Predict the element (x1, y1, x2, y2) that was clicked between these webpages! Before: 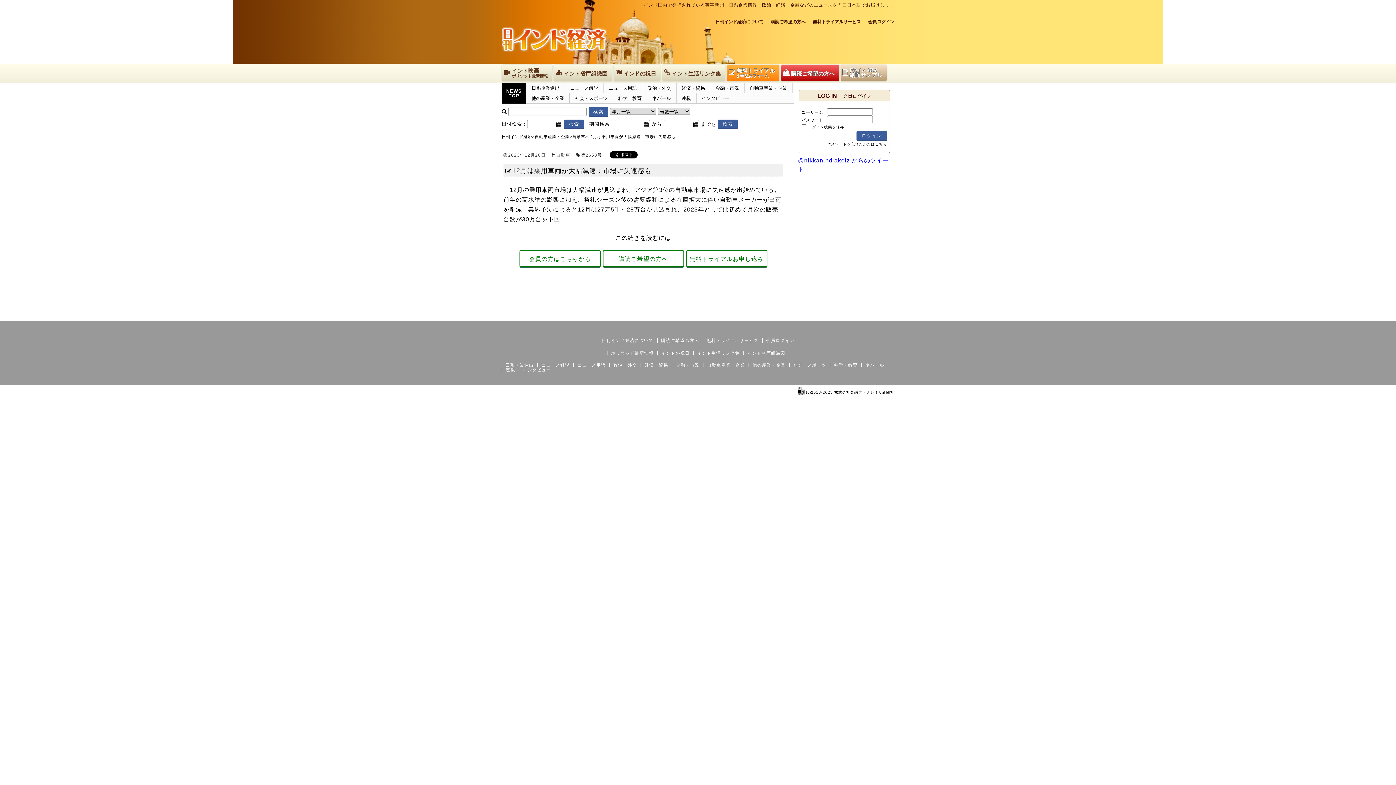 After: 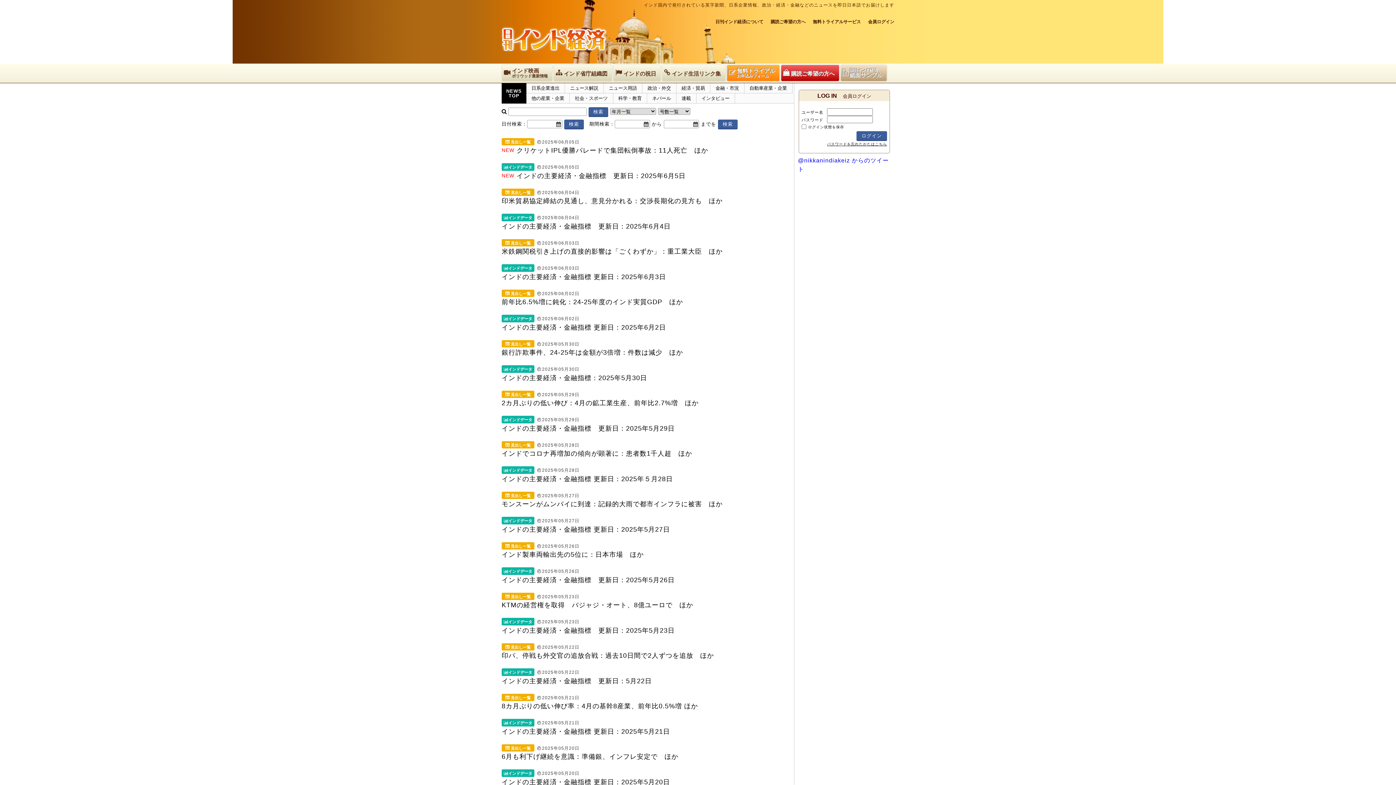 Action: label: 日刊インド経済 bbox: (501, 134, 532, 138)